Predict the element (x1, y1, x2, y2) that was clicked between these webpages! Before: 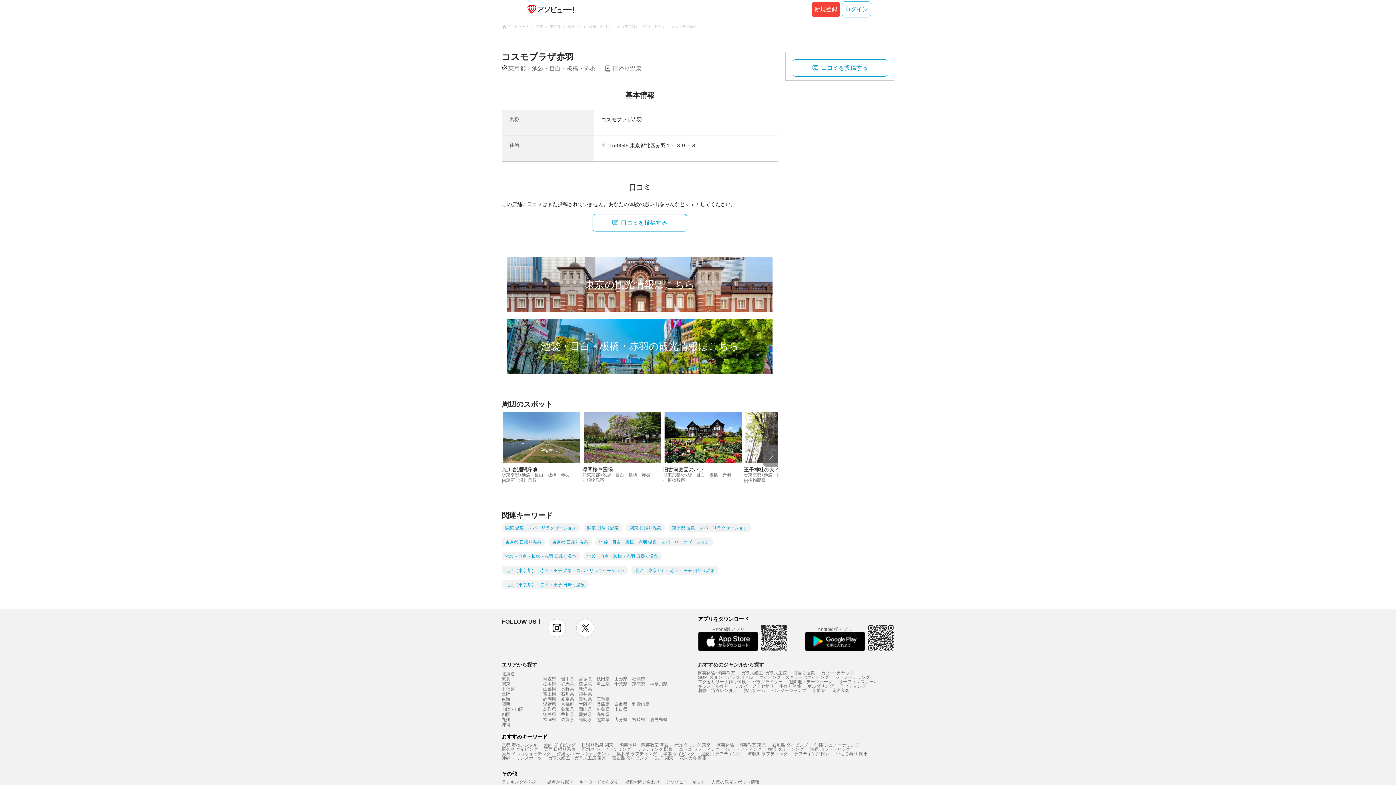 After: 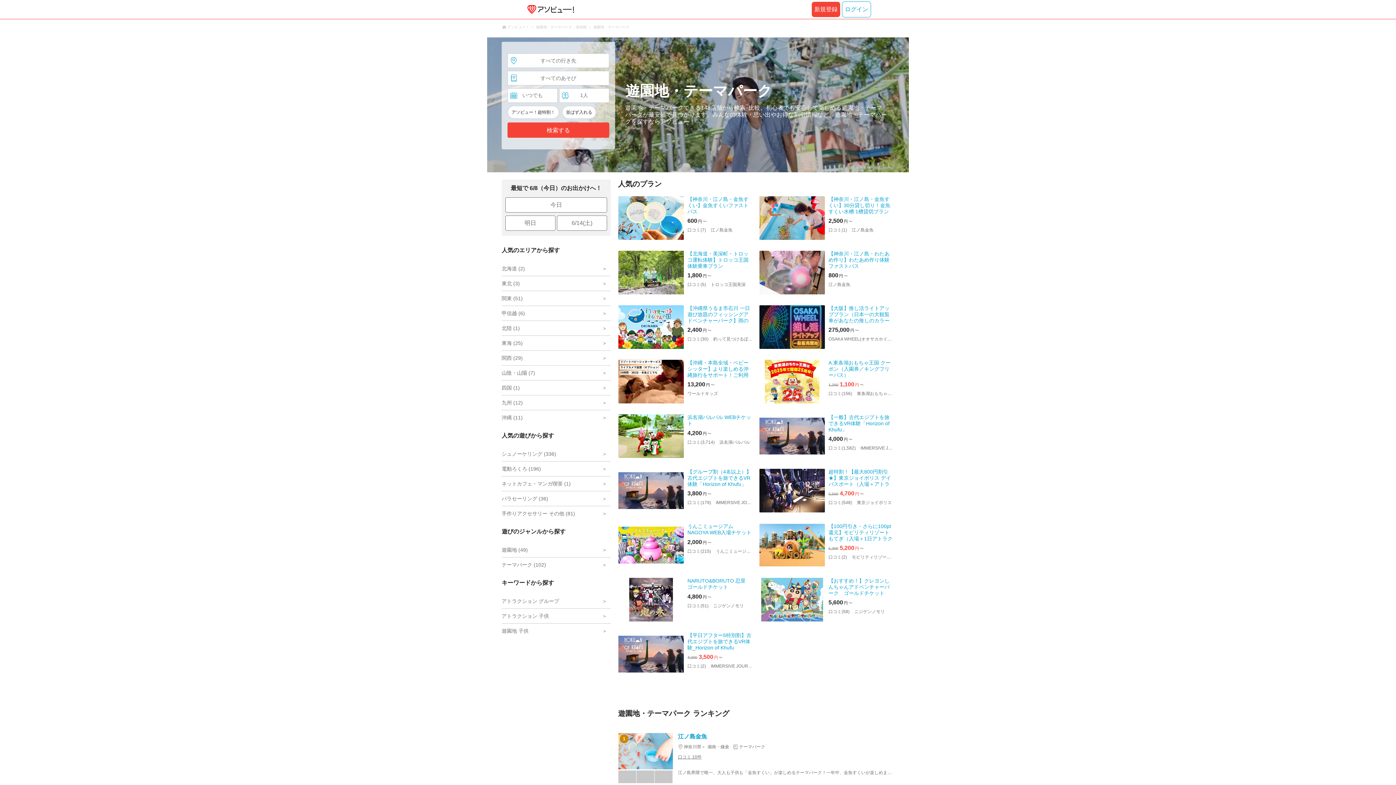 Action: label: 遊園地・テーマパーク bbox: (789, 679, 832, 684)